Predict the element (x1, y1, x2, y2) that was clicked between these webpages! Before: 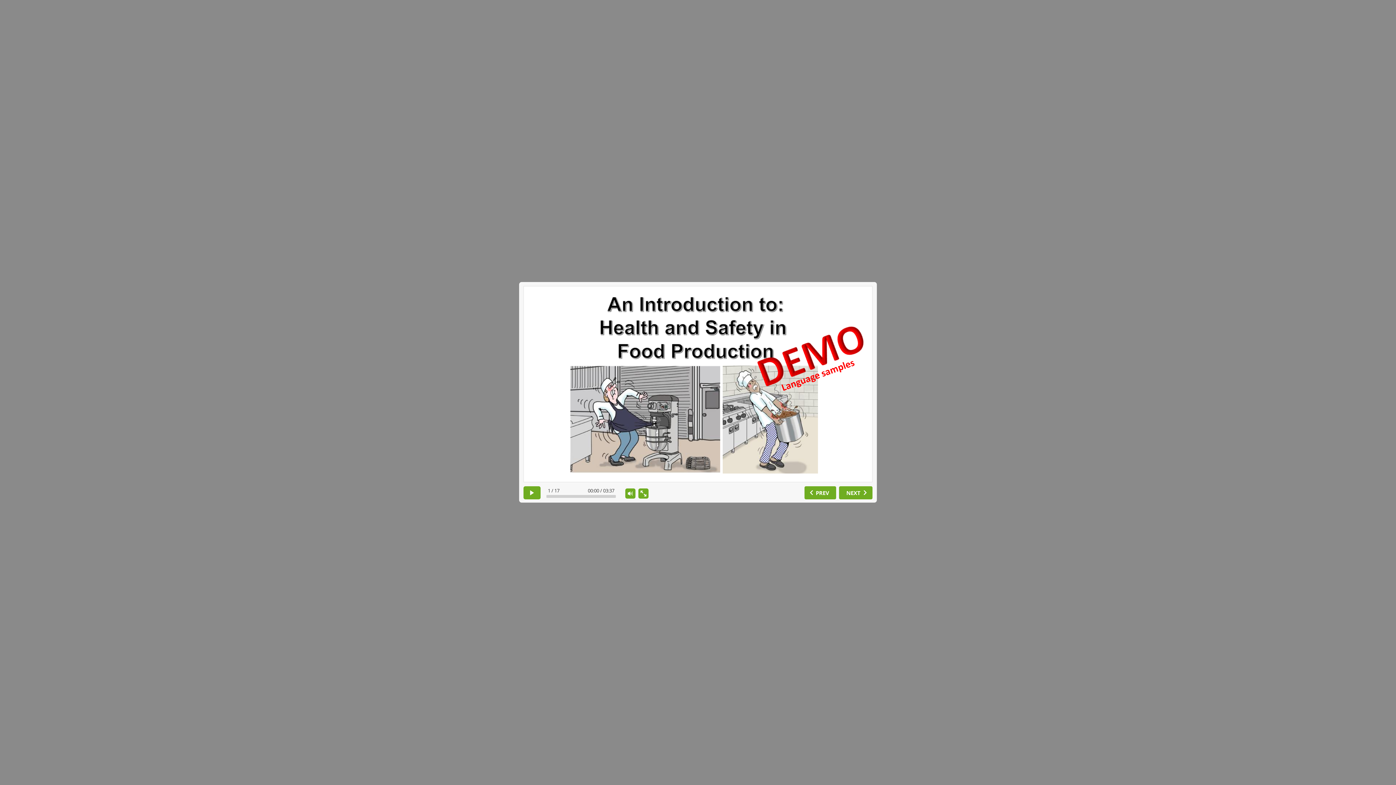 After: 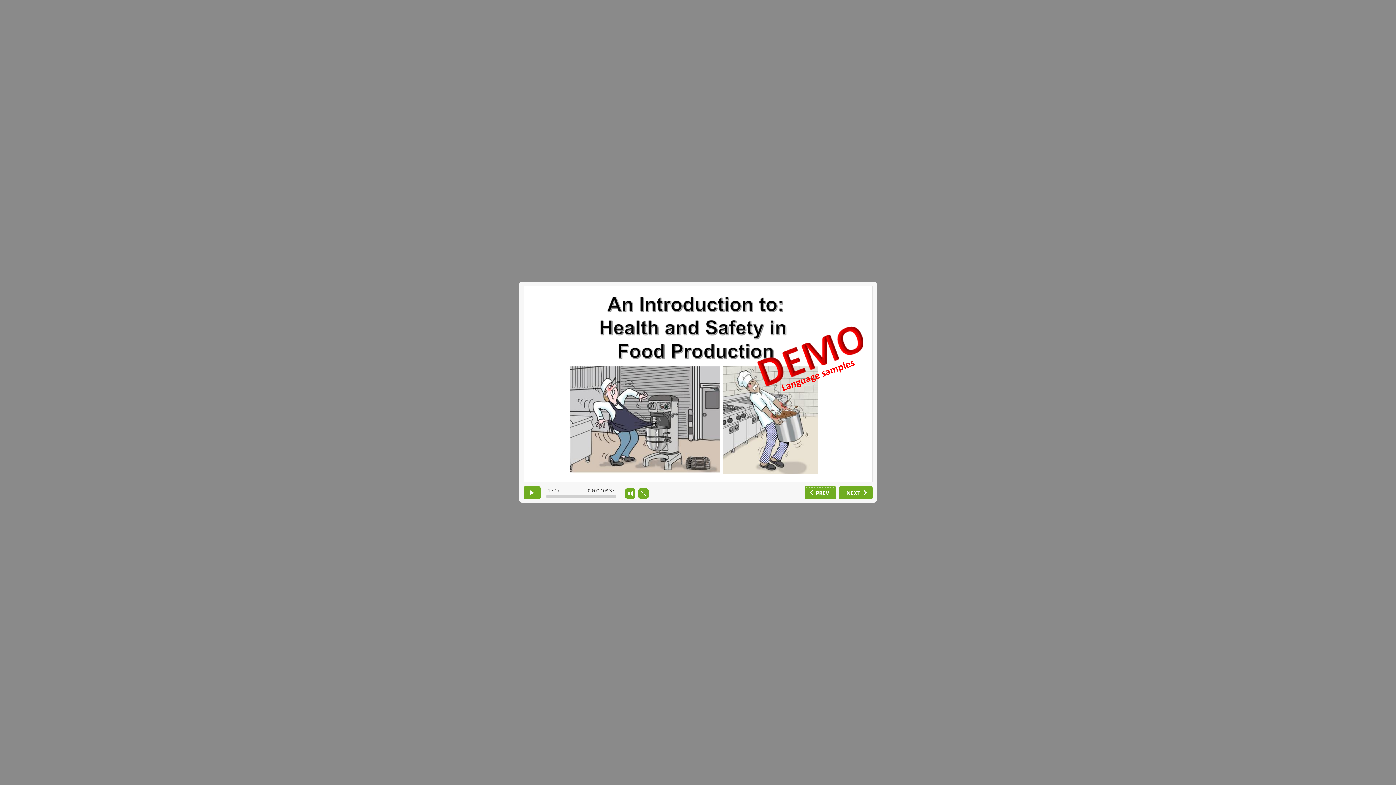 Action: label: previous slide bbox: (804, 486, 836, 499)